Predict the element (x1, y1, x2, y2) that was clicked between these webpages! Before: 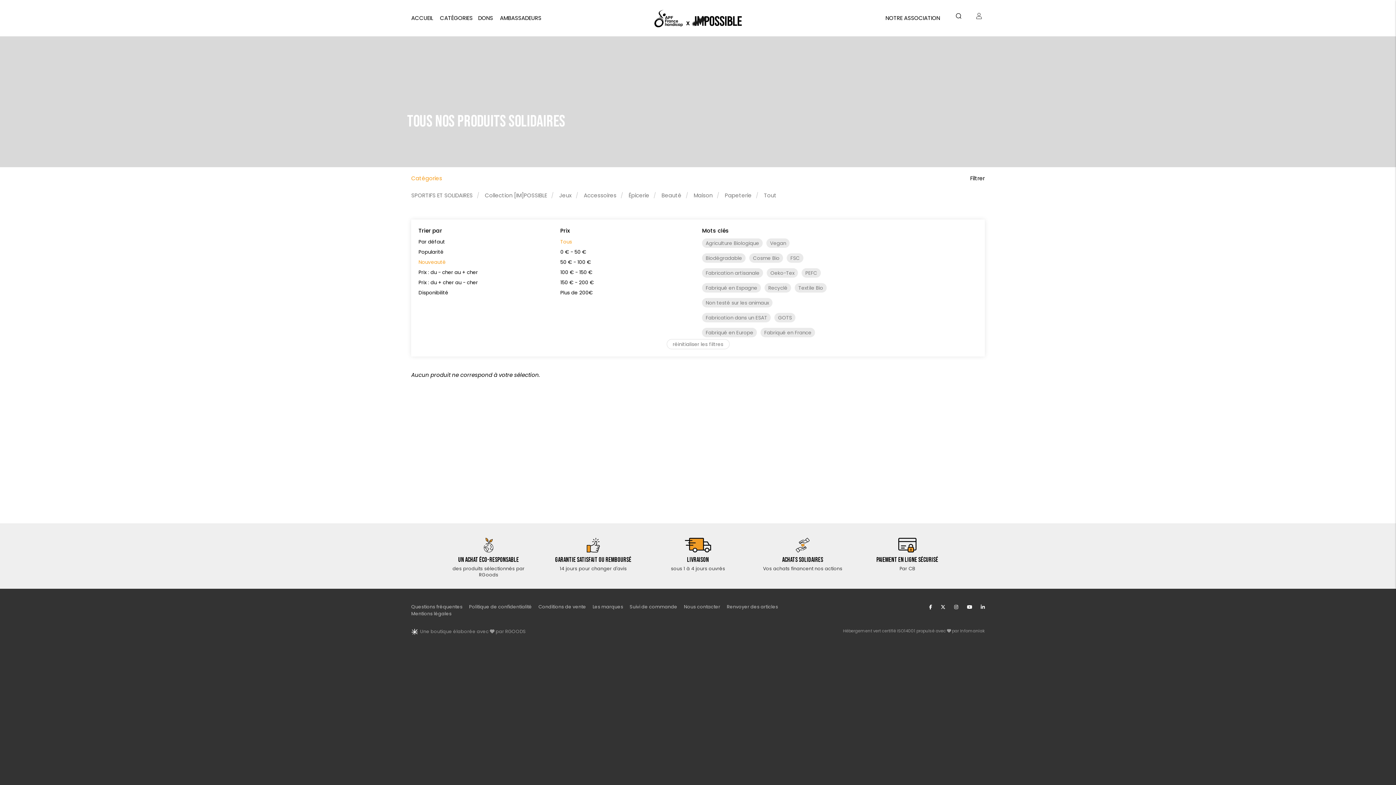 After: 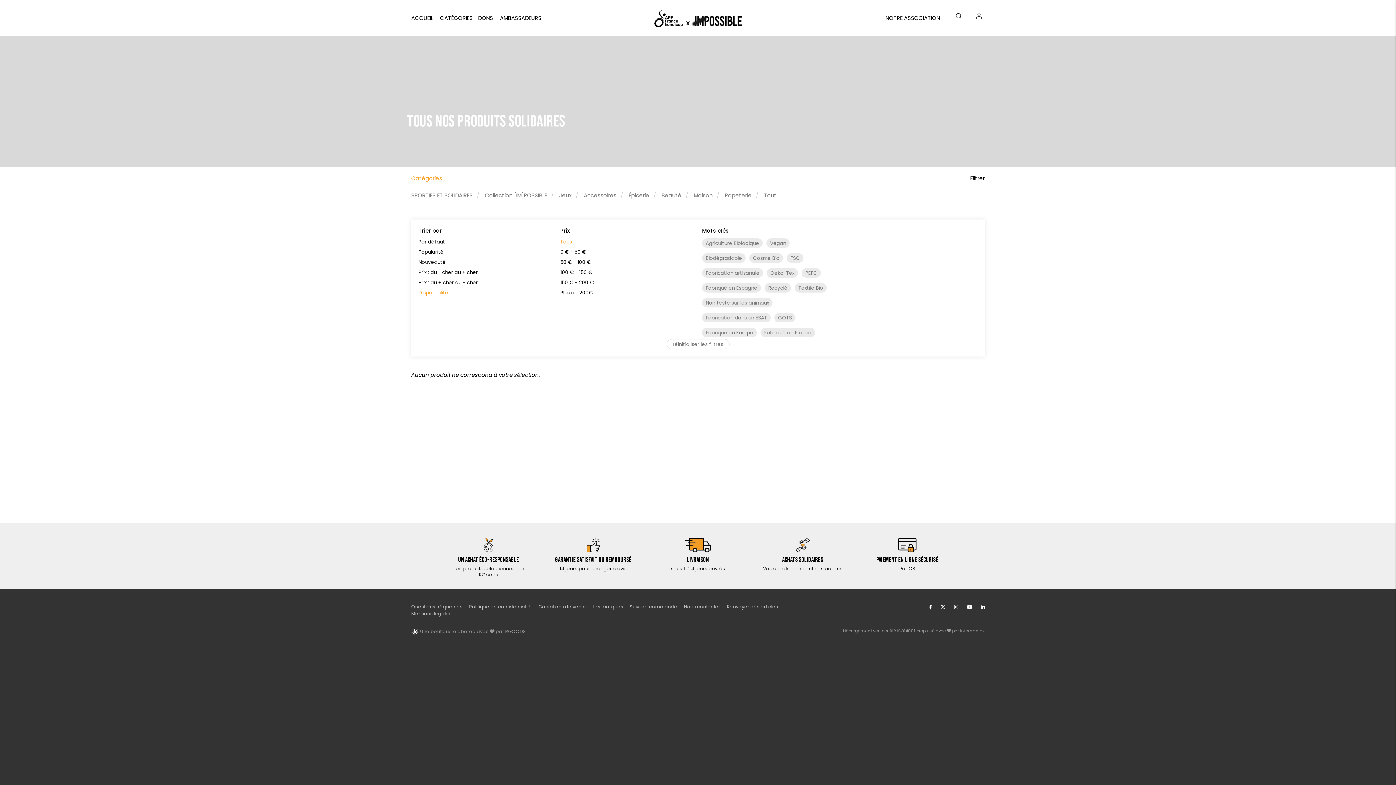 Action: label: Disponibilité bbox: (418, 289, 448, 296)